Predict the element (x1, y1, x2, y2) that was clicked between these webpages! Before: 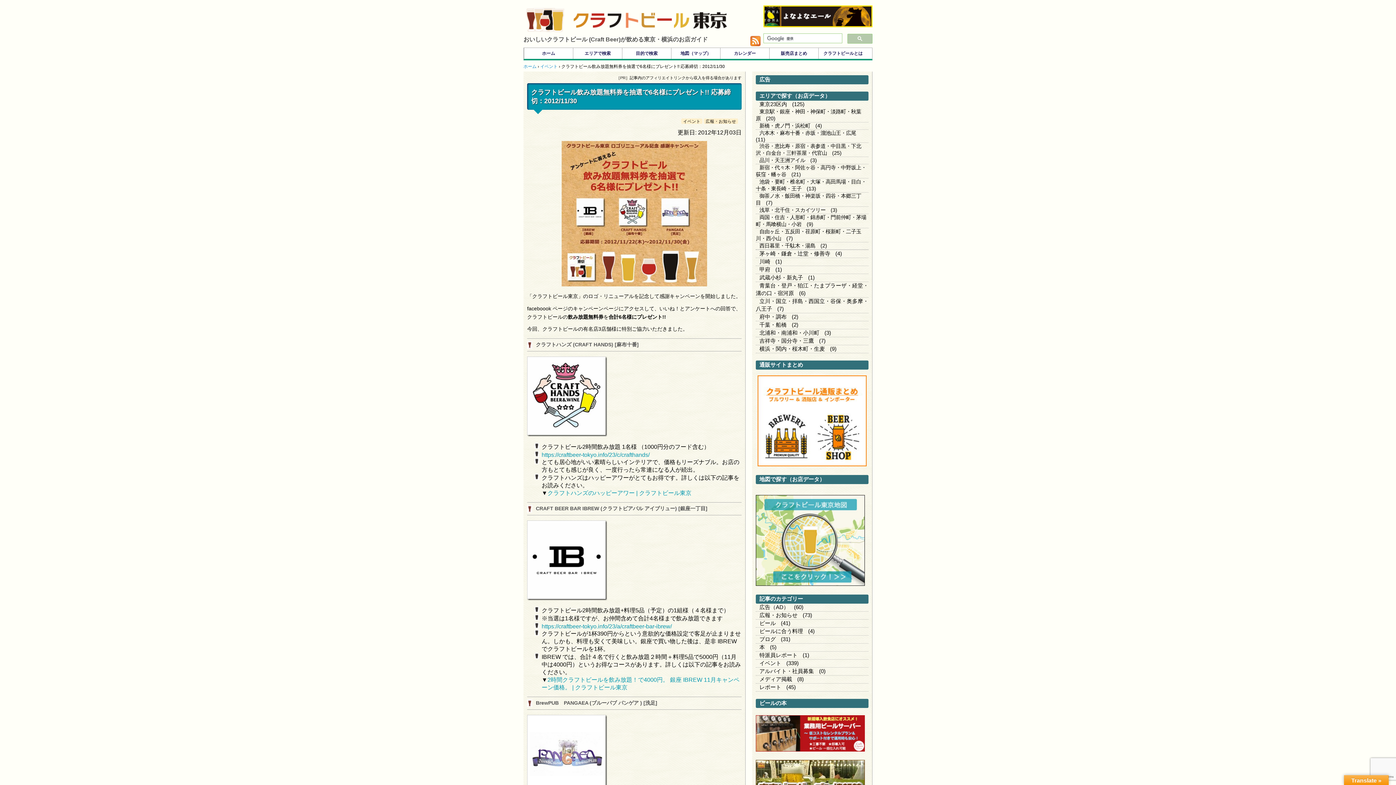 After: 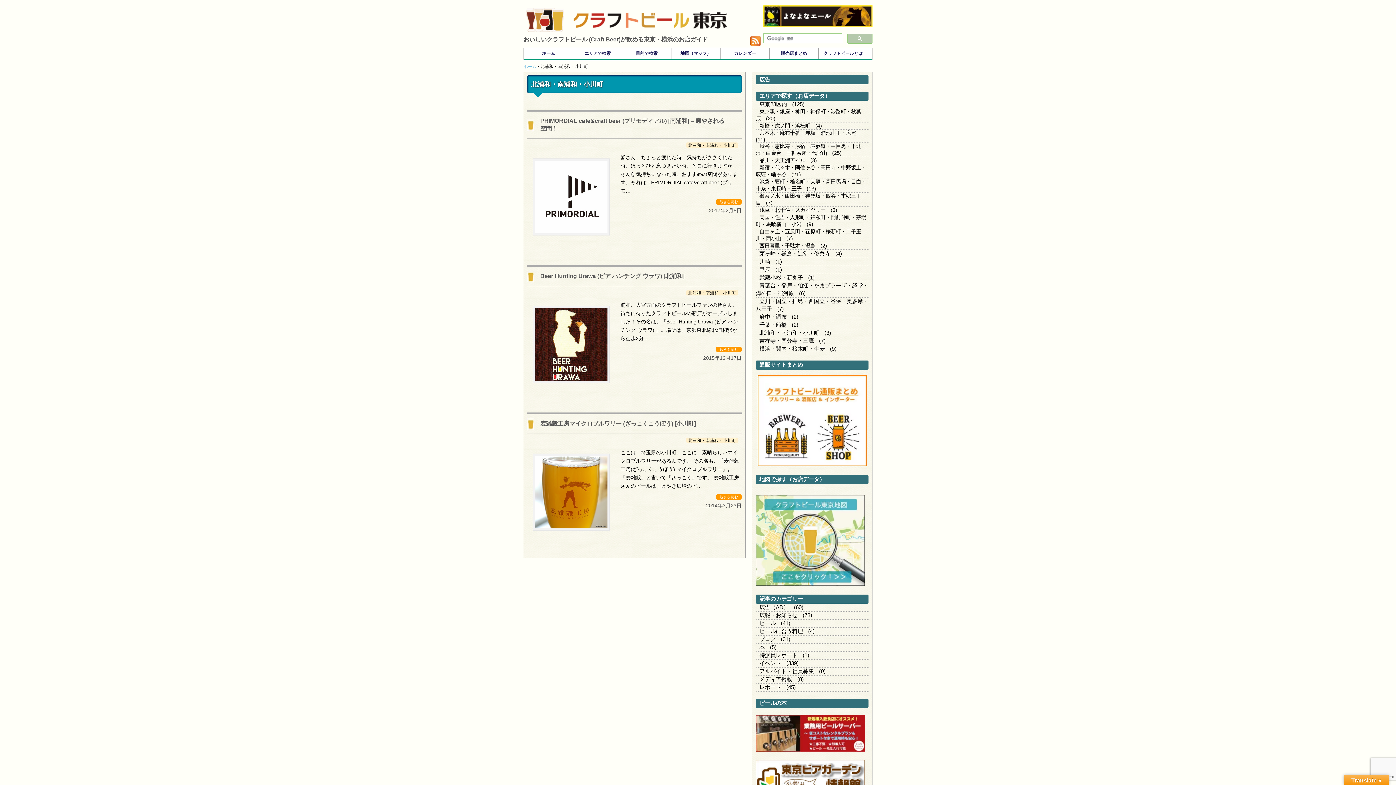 Action: bbox: (756, 328, 823, 337) label: 北浦和・南浦和・小川町